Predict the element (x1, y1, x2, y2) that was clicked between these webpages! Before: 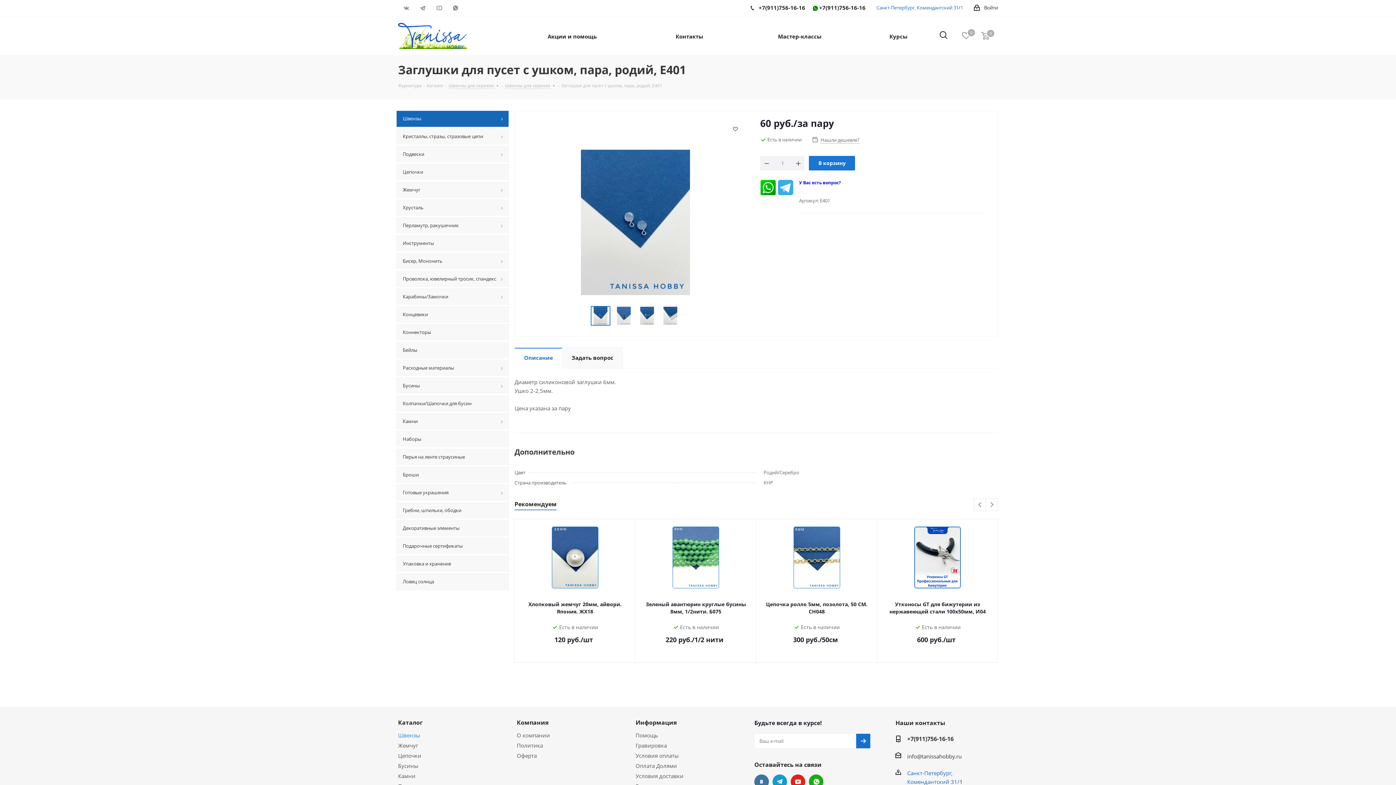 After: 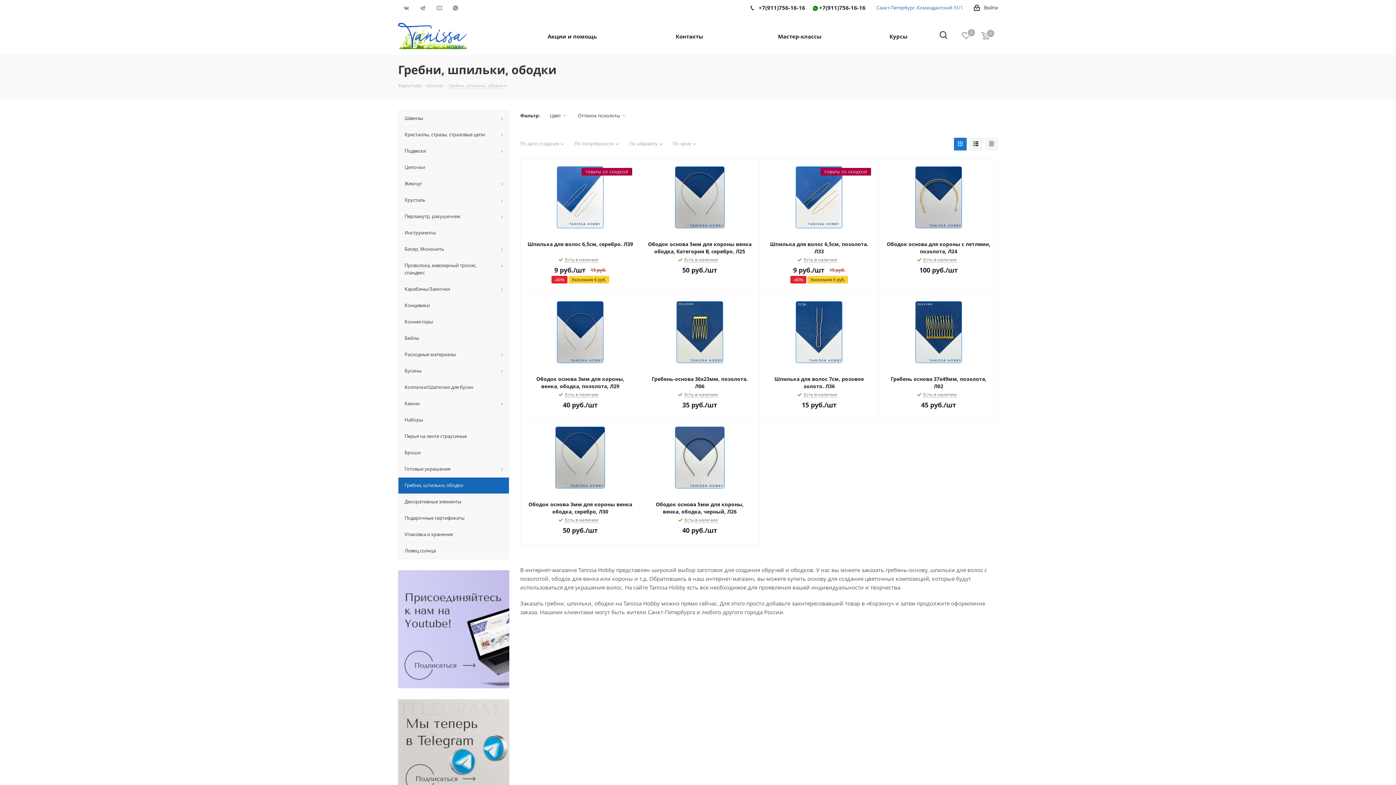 Action: label: Гребни, шпильки, ободки bbox: (396, 502, 509, 518)